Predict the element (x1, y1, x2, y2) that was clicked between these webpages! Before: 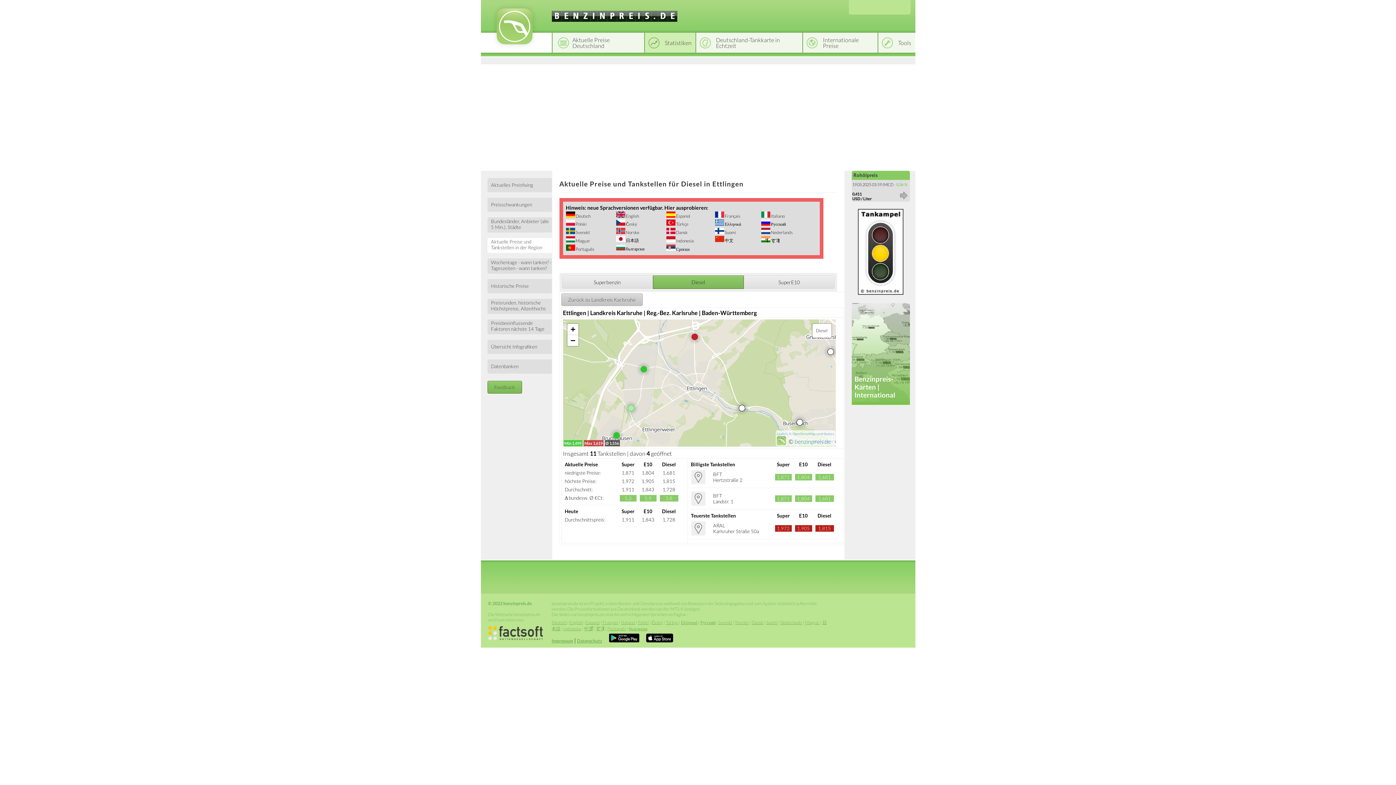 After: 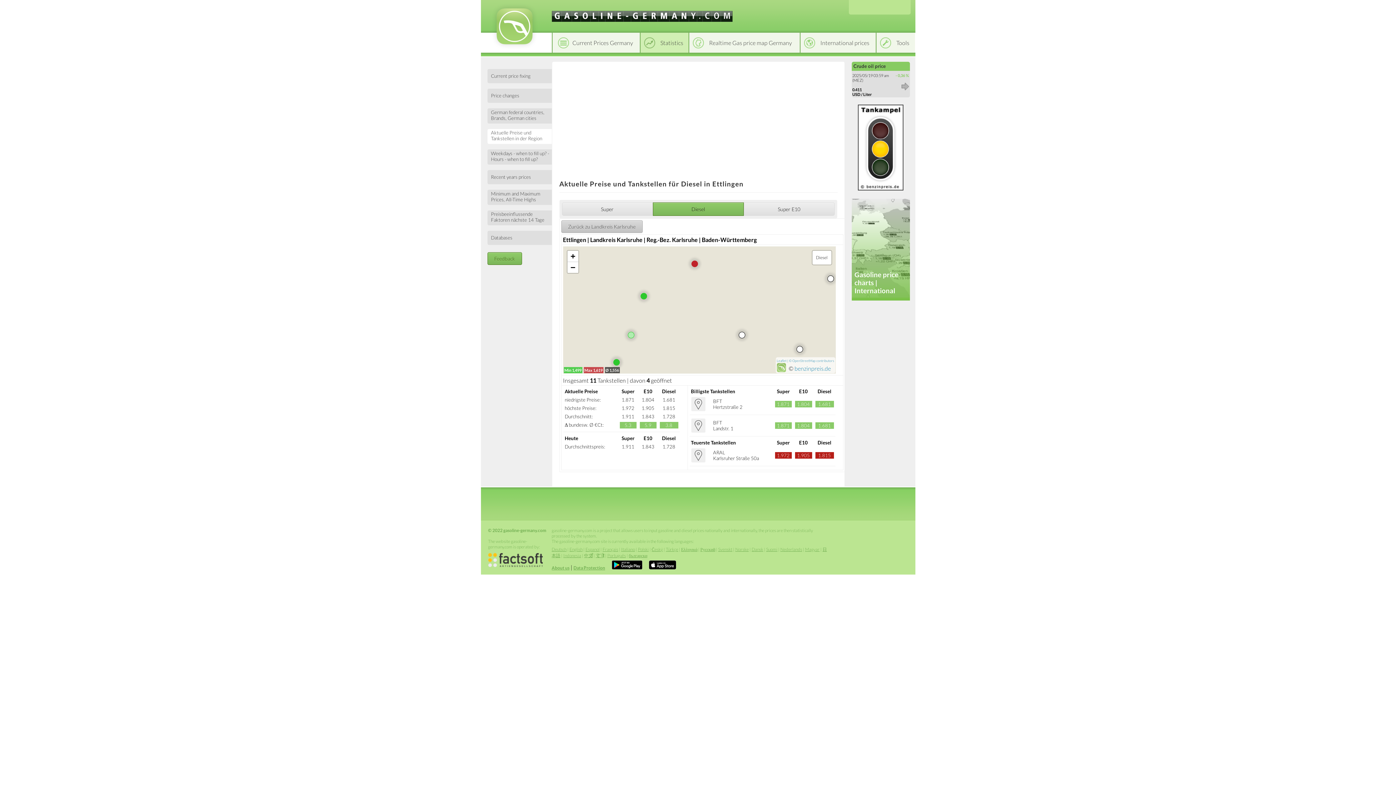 Action: bbox: (625, 213, 639, 218) label:  English